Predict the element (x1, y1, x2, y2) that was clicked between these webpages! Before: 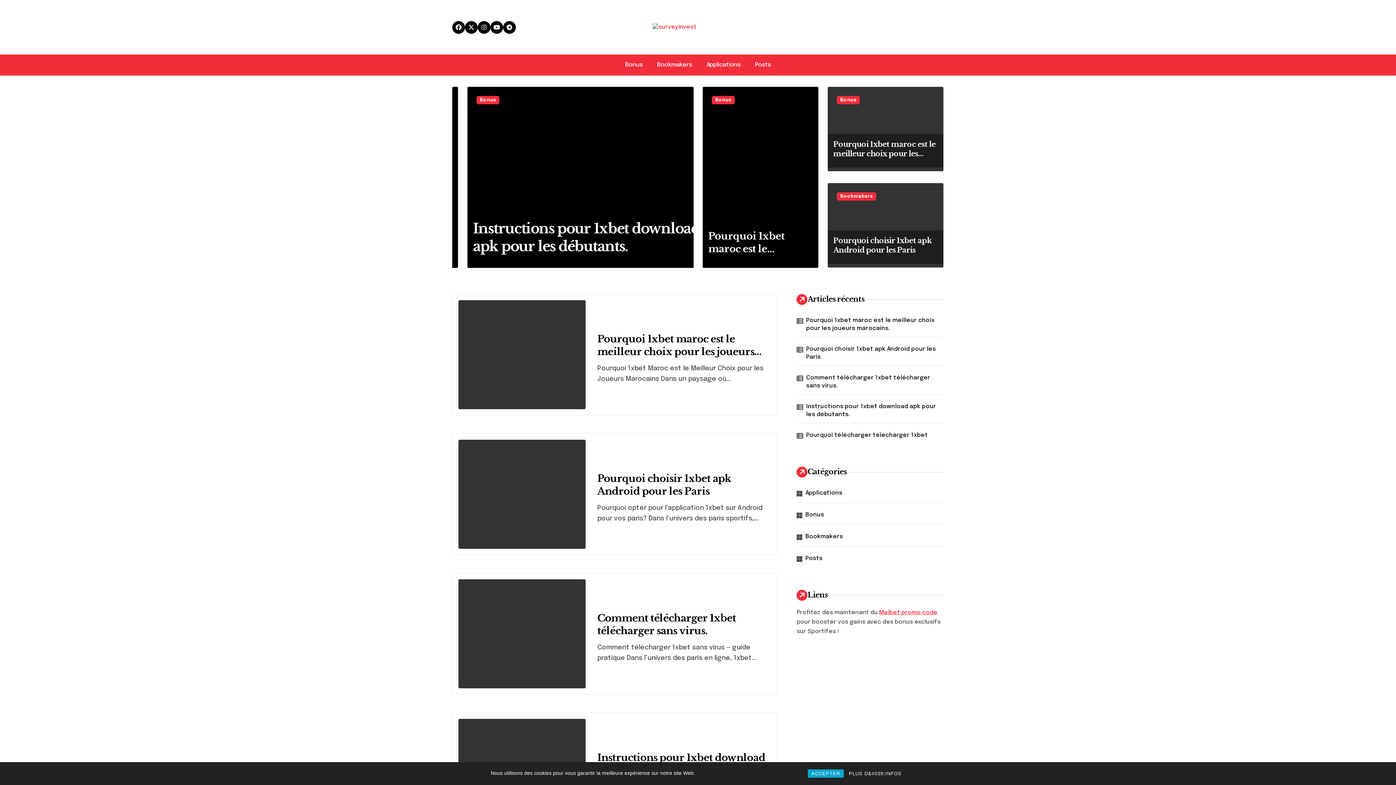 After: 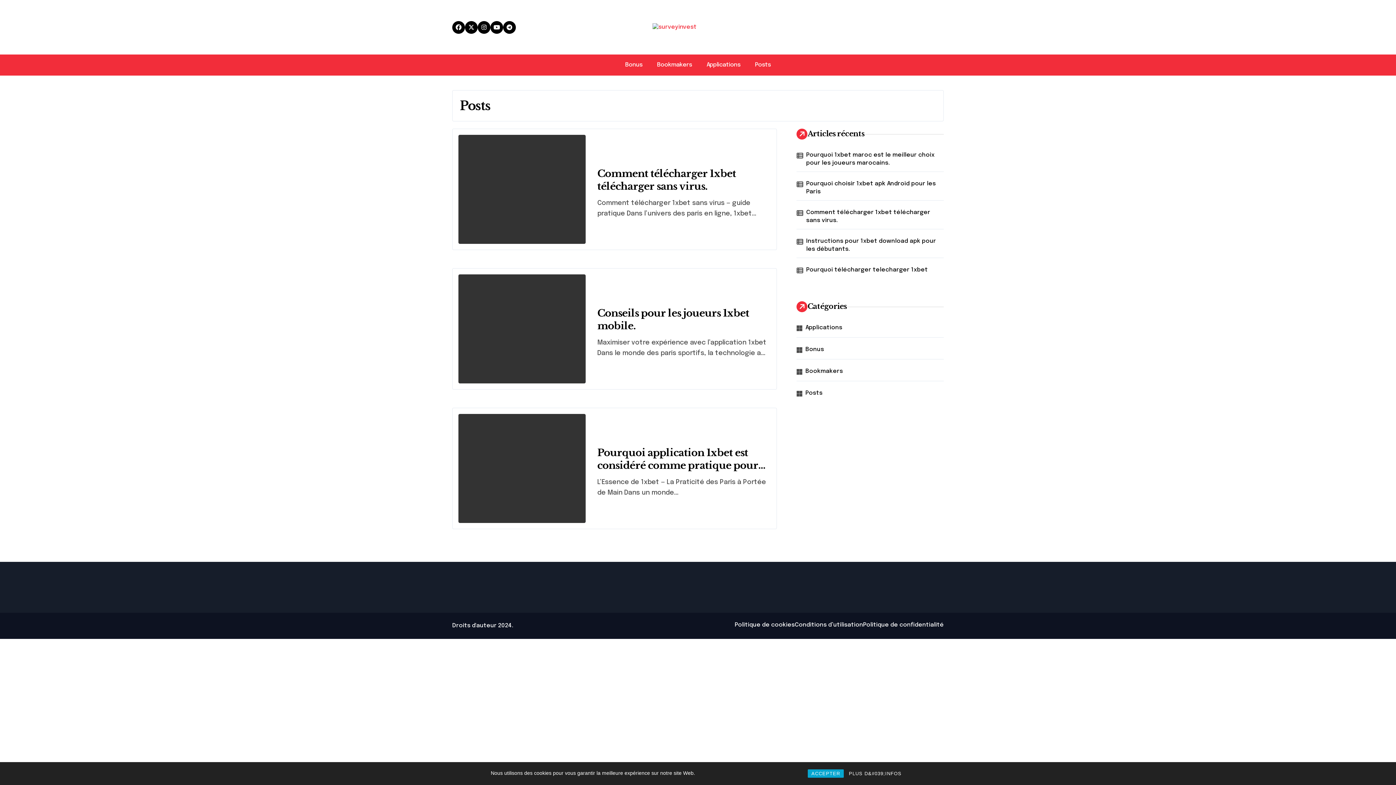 Action: label: Posts bbox: (805, 554, 944, 562)